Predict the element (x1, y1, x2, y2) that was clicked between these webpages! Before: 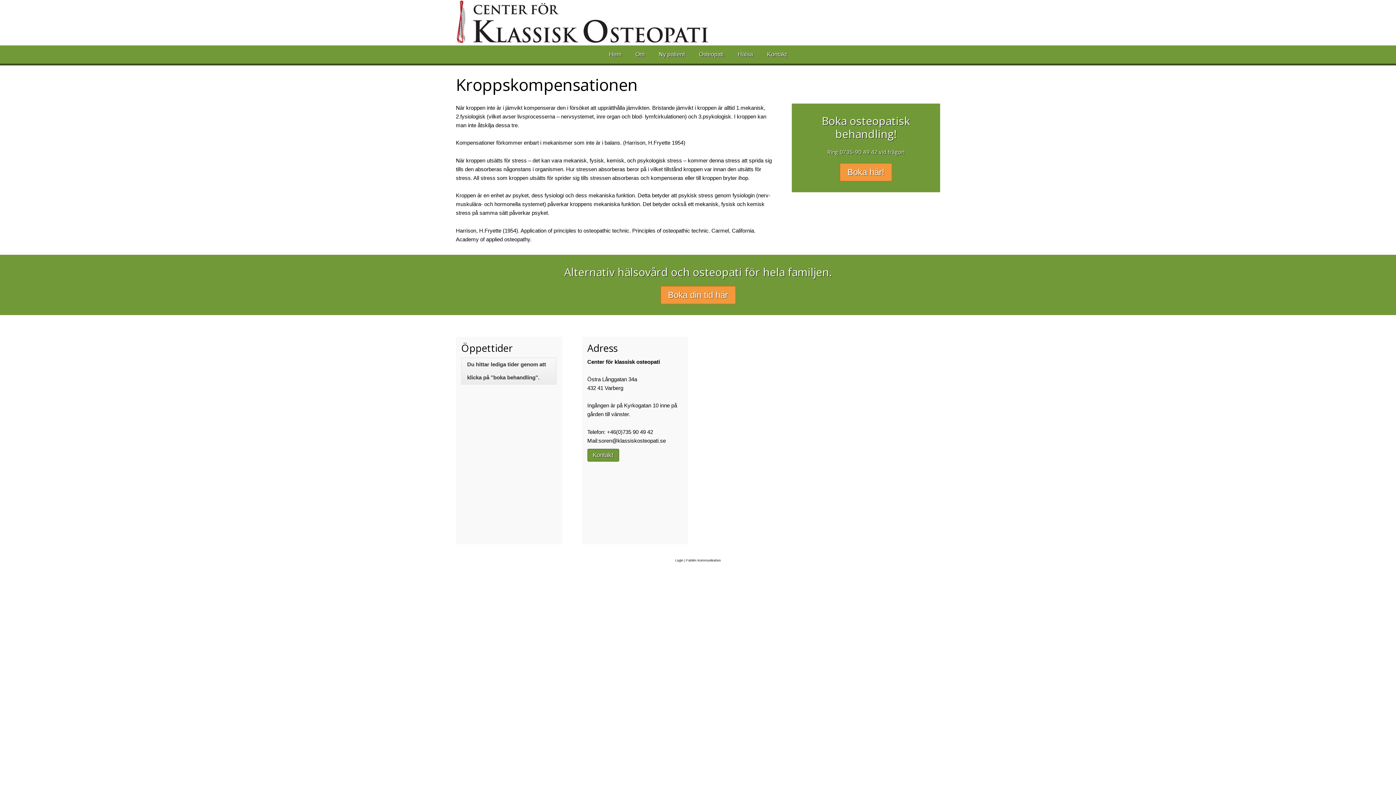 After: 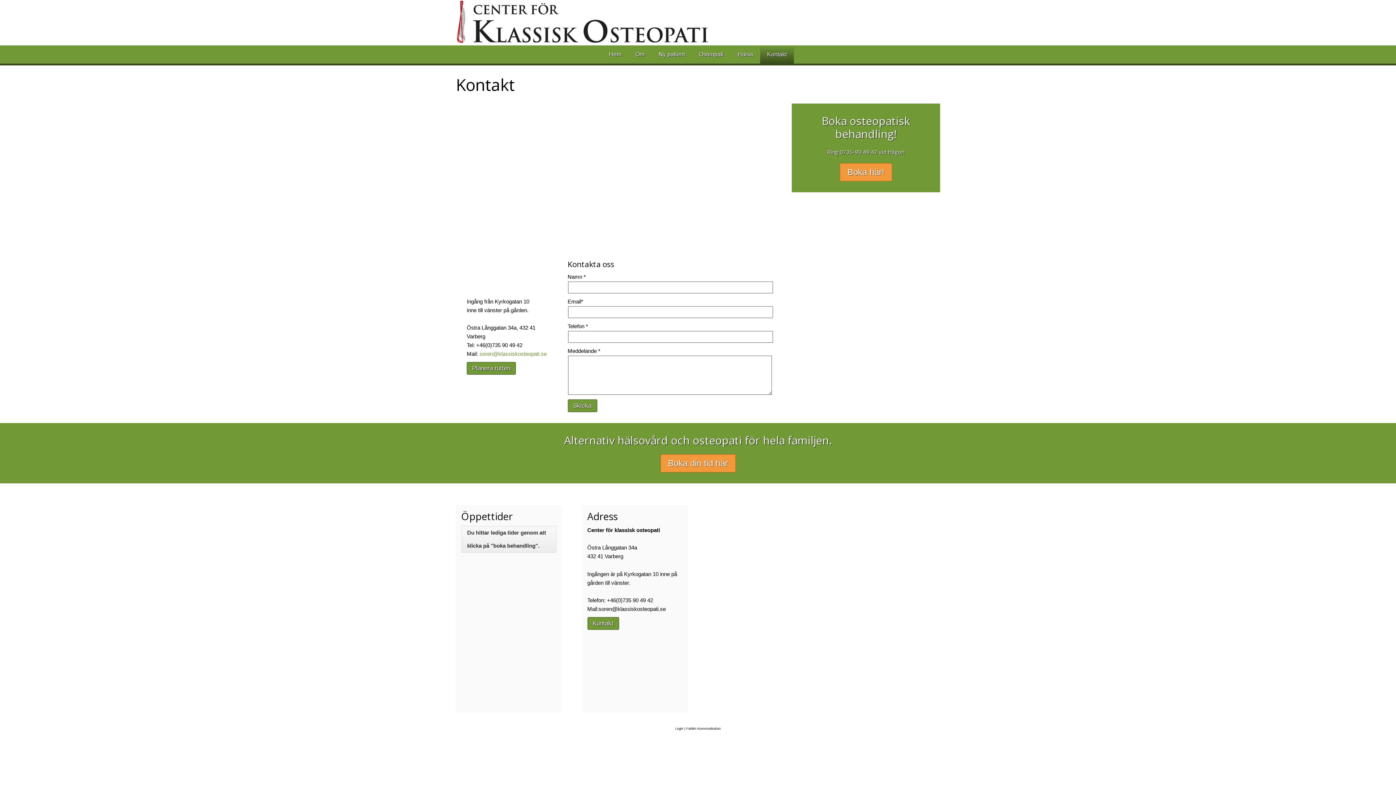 Action: label: Adress bbox: (587, 342, 682, 354)